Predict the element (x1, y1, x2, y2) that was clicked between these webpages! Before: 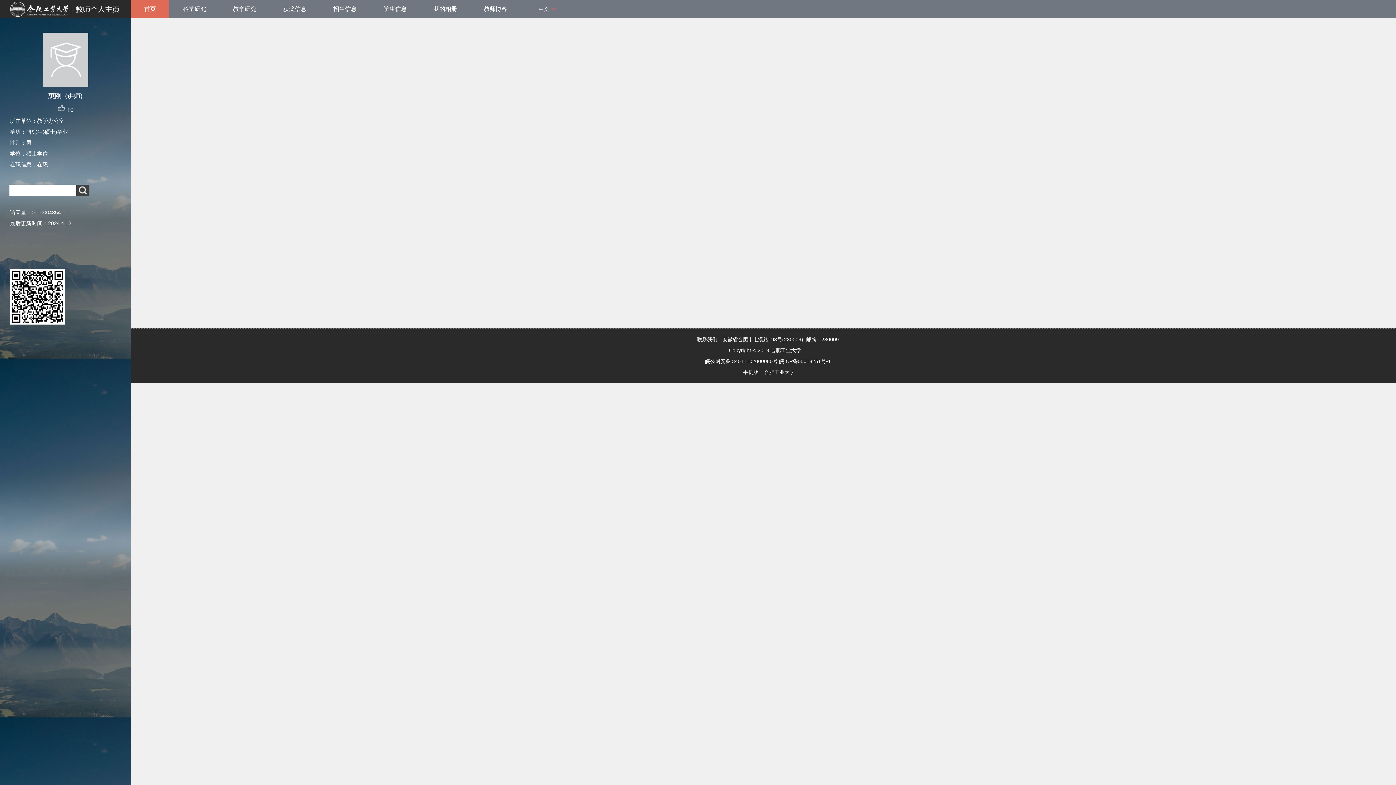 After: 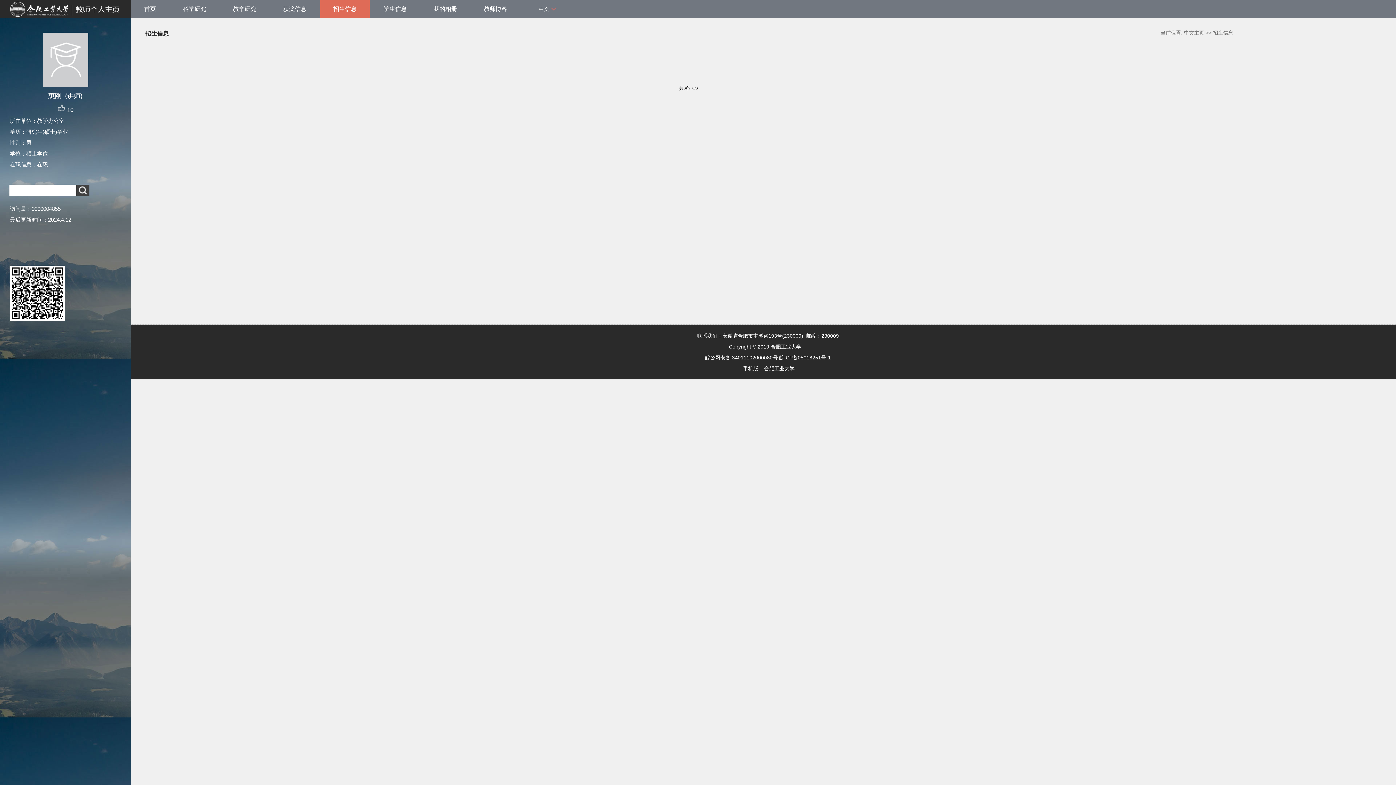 Action: label: 招生信息 bbox: (320, 0, 369, 18)